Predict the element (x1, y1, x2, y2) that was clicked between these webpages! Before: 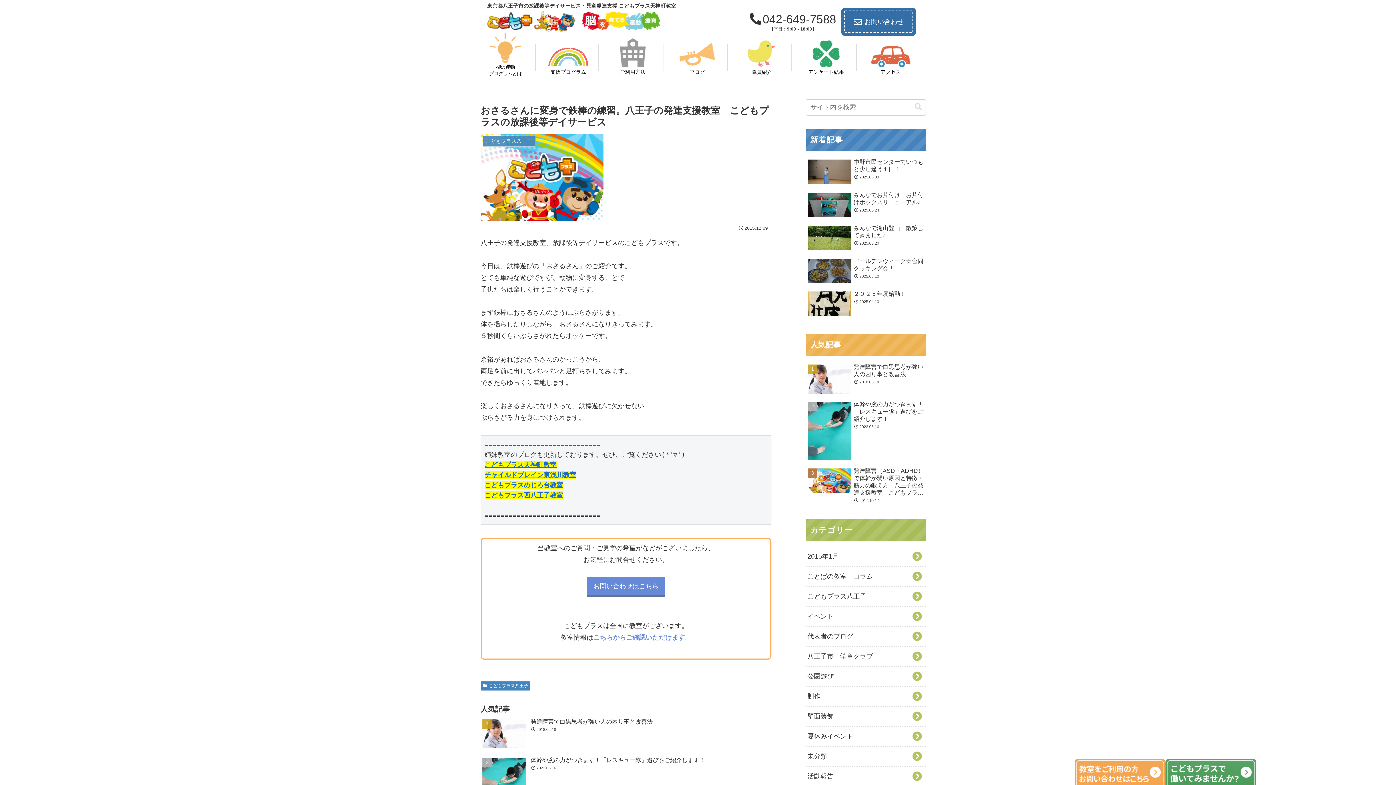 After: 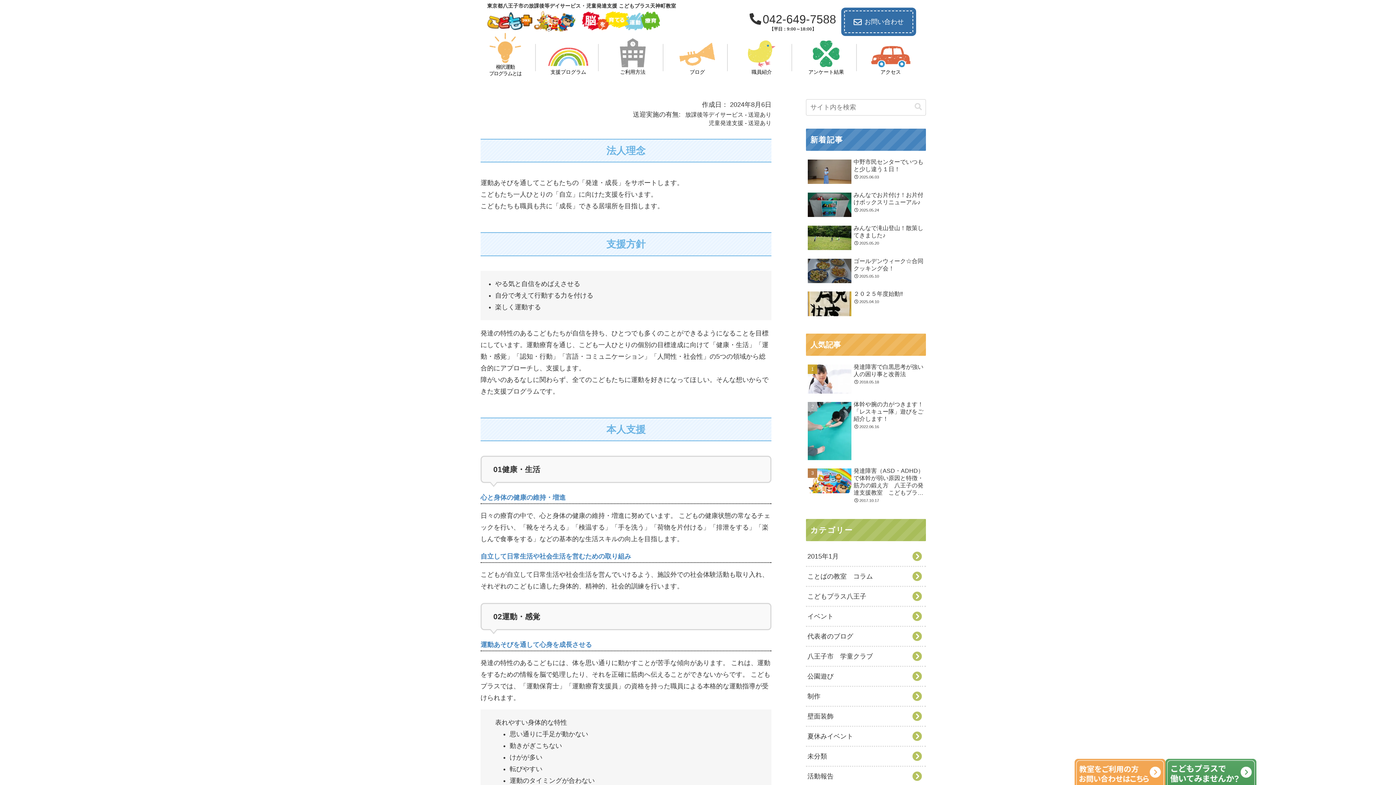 Action: label: 支援プログラム bbox: (548, 47, 588, 76)